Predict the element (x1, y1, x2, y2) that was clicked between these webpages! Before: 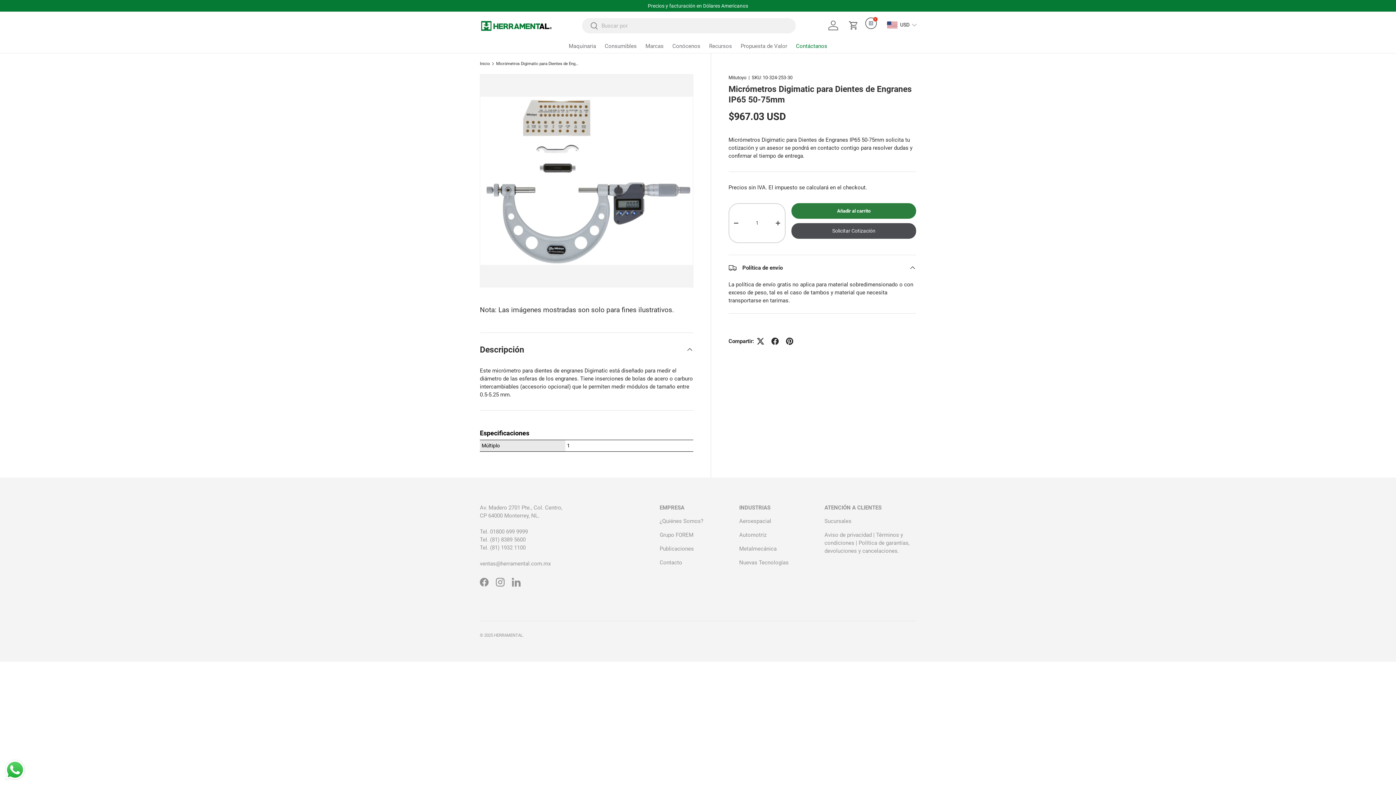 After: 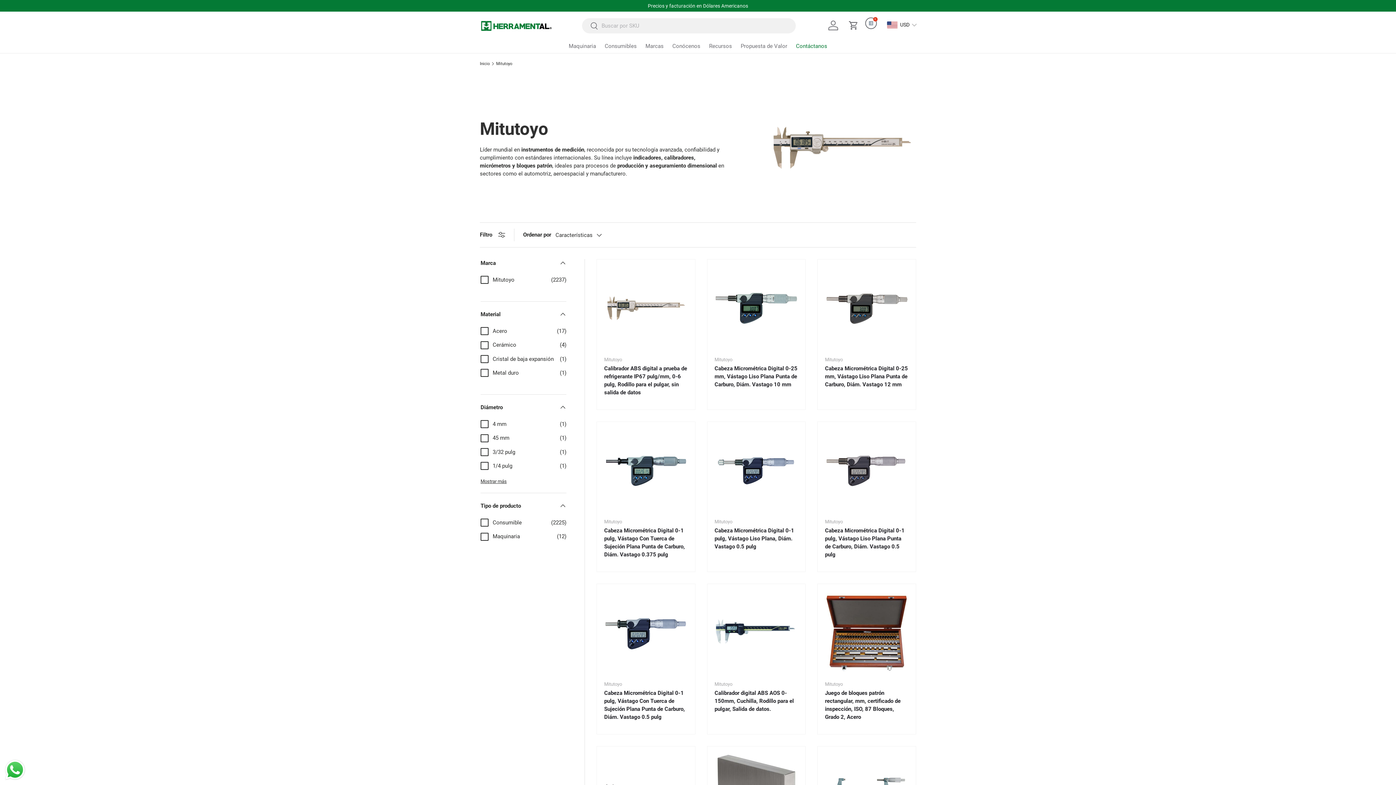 Action: bbox: (728, 74, 746, 80) label: Mitutoyo